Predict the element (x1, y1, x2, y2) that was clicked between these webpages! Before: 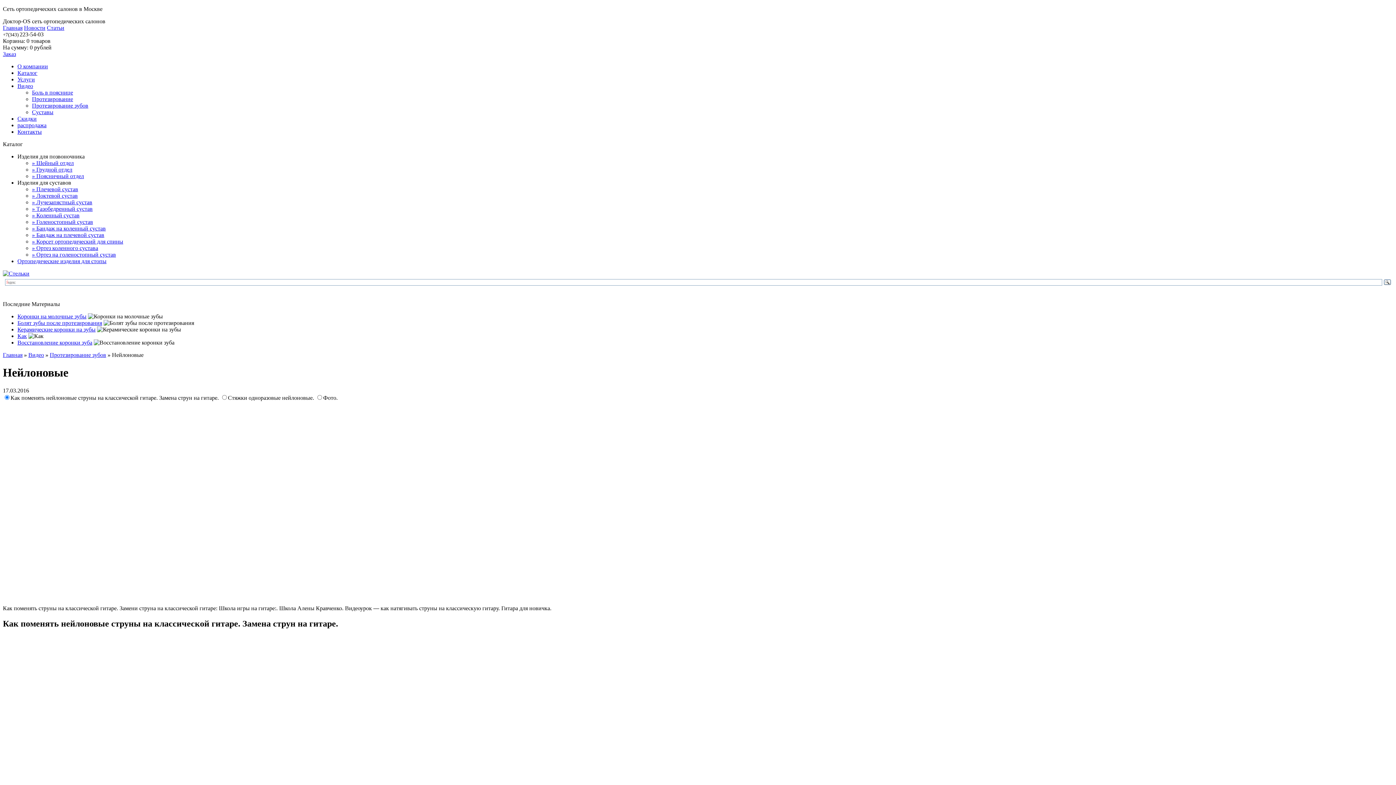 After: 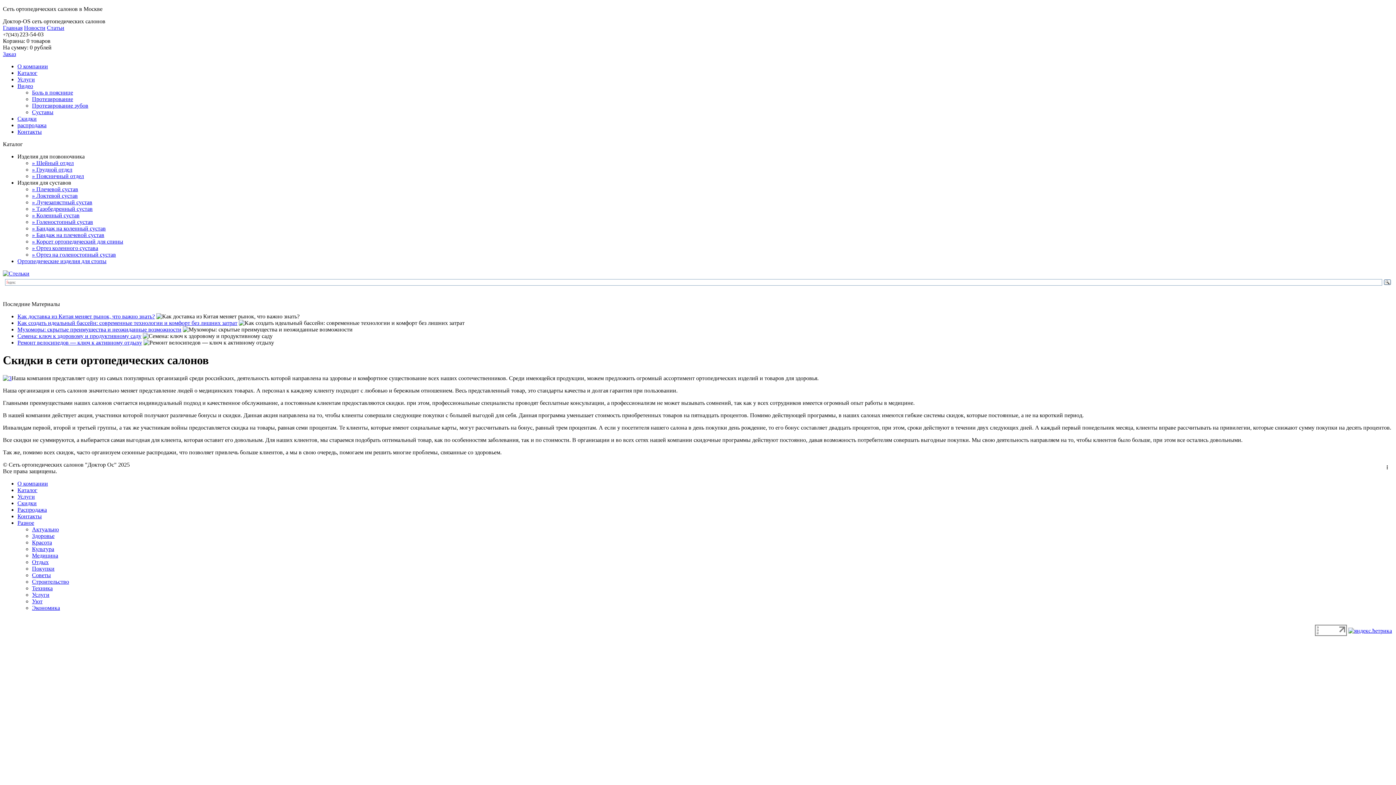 Action: bbox: (17, 115, 36, 121) label: Скидки